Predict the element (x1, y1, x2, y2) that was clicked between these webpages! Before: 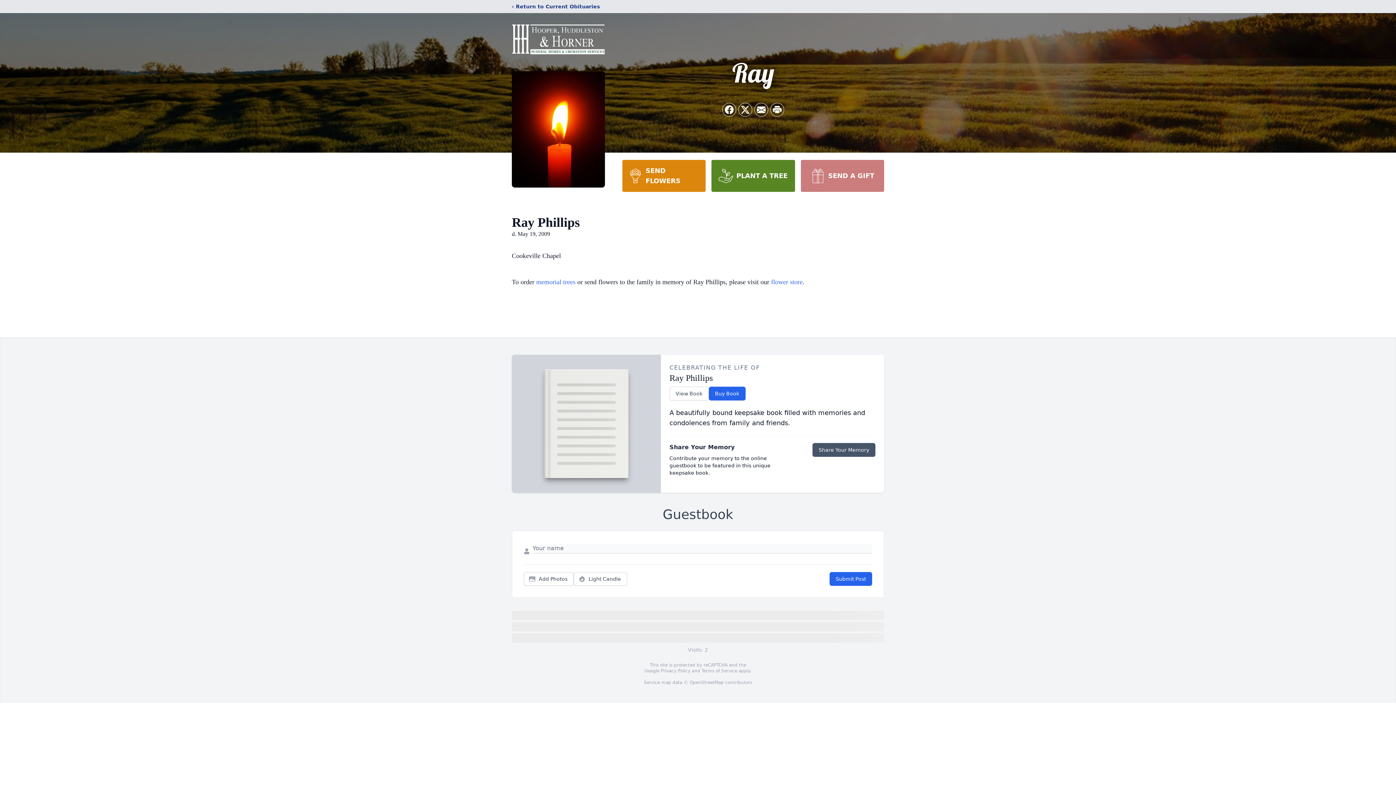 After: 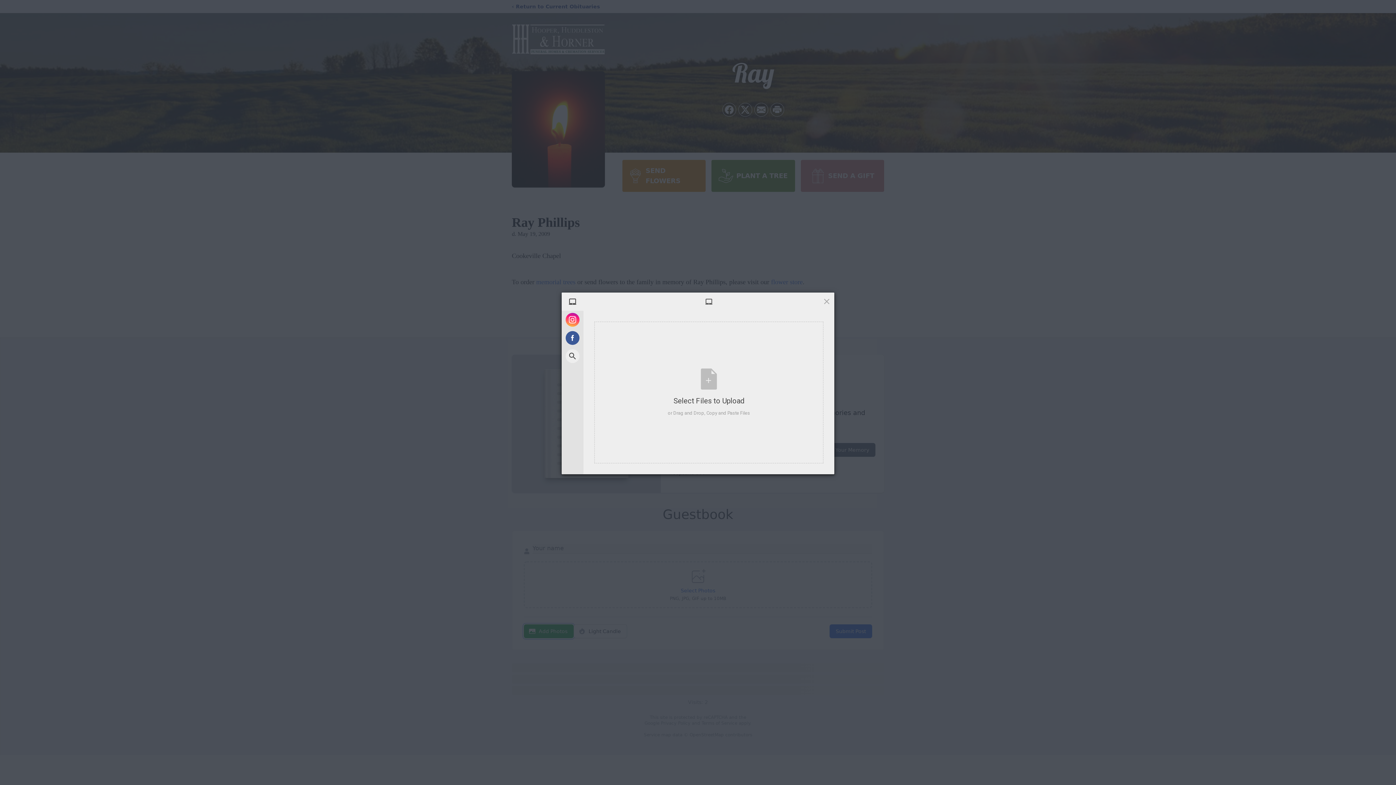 Action: label: Add Photos bbox: (524, 572, 573, 586)